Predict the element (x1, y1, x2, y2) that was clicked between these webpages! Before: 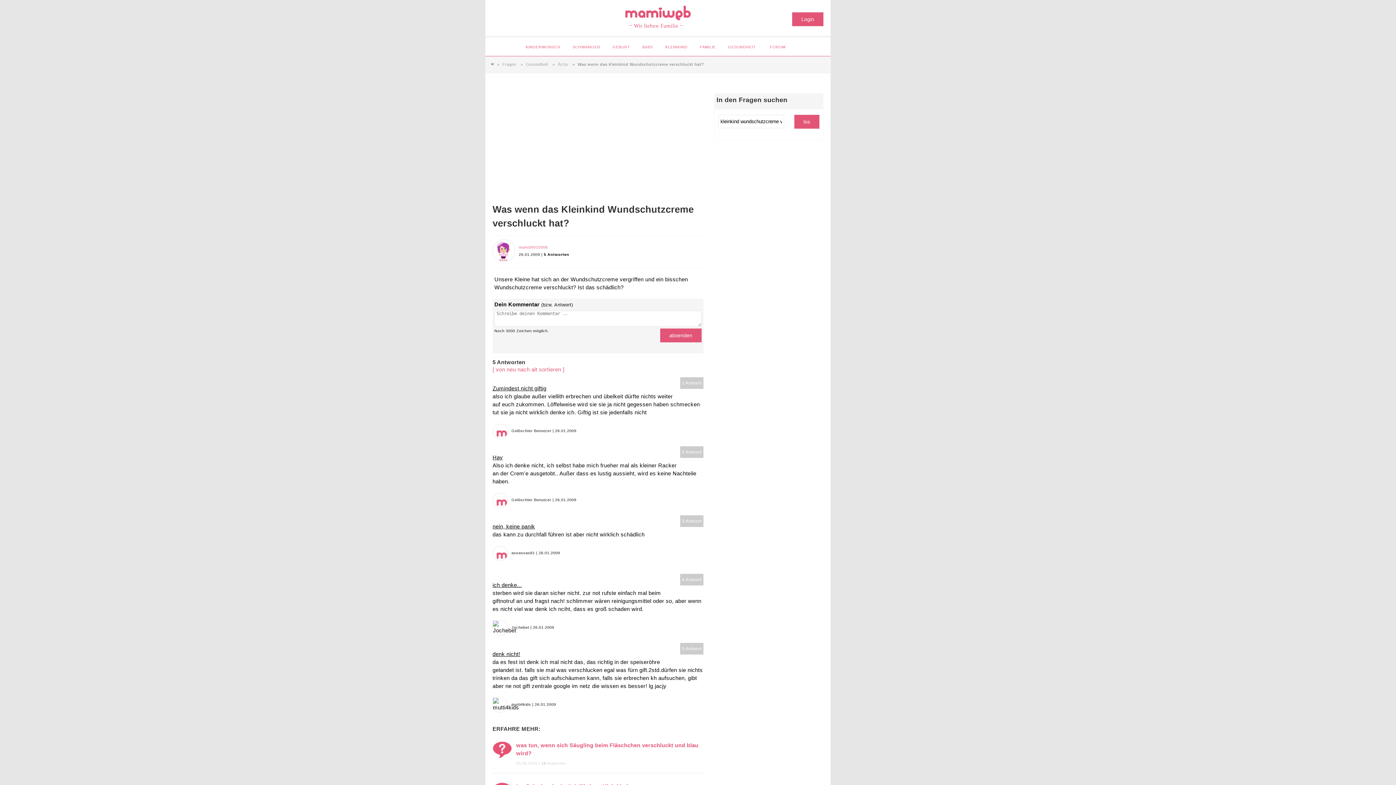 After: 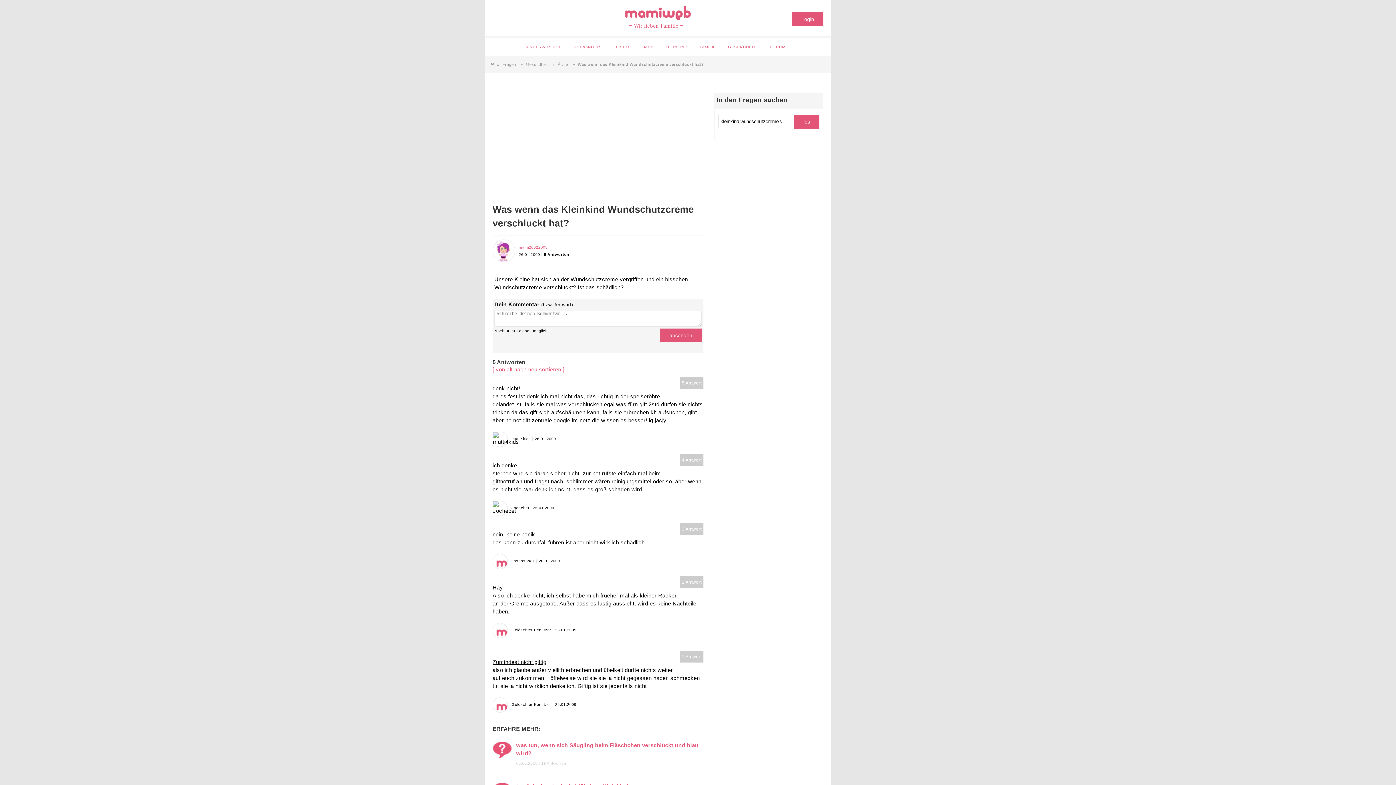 Action: label: [ von neu nach alt sortieren ] bbox: (492, 366, 564, 372)